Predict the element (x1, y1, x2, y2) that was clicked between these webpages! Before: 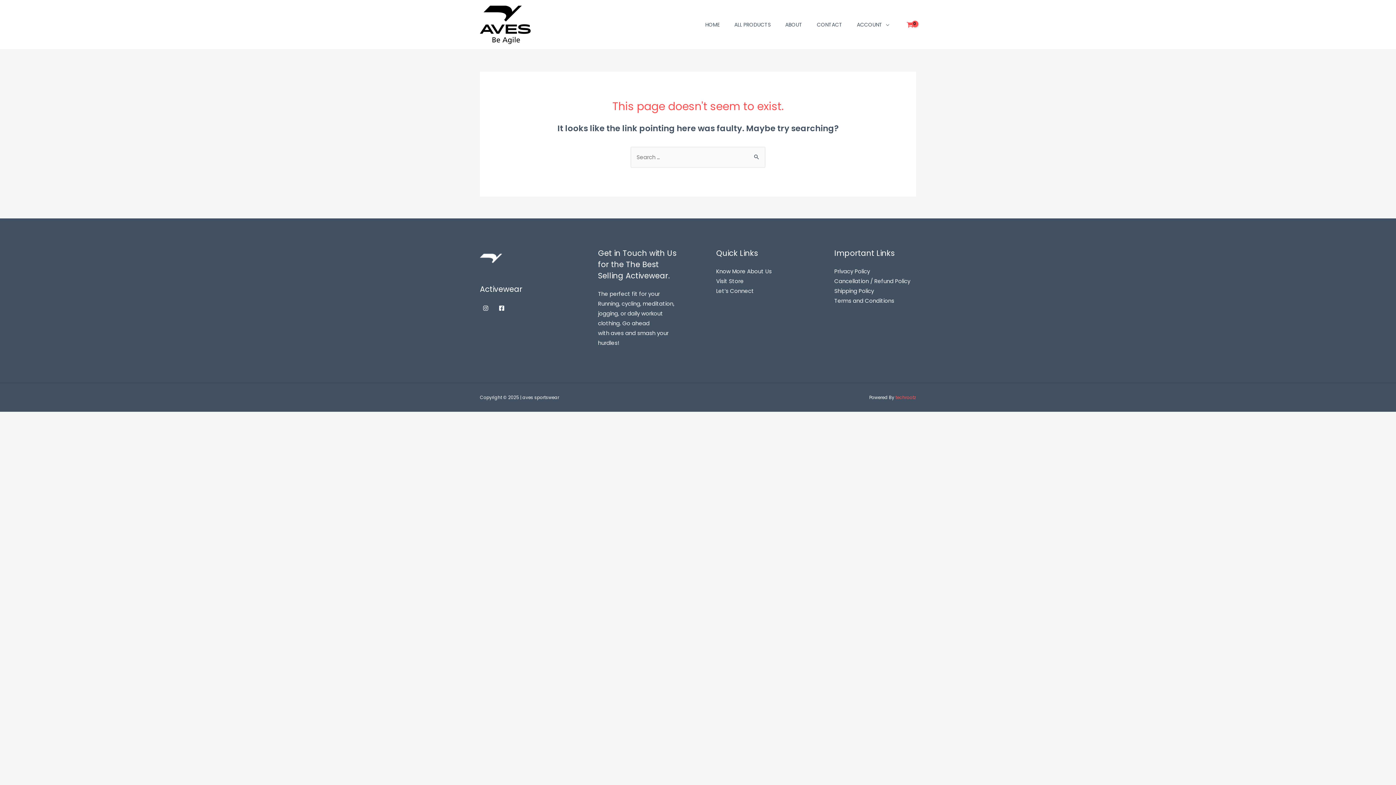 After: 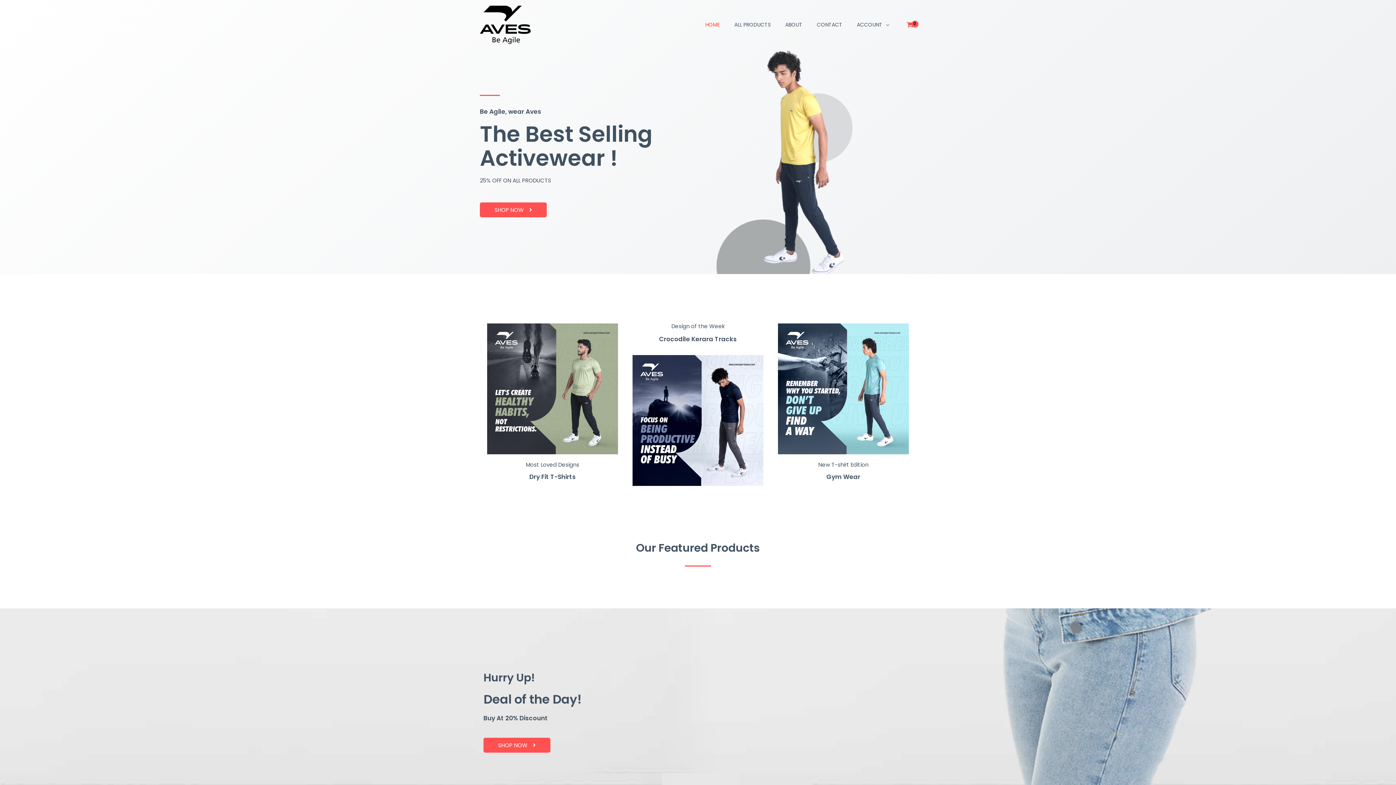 Action: bbox: (480, 20, 530, 28)